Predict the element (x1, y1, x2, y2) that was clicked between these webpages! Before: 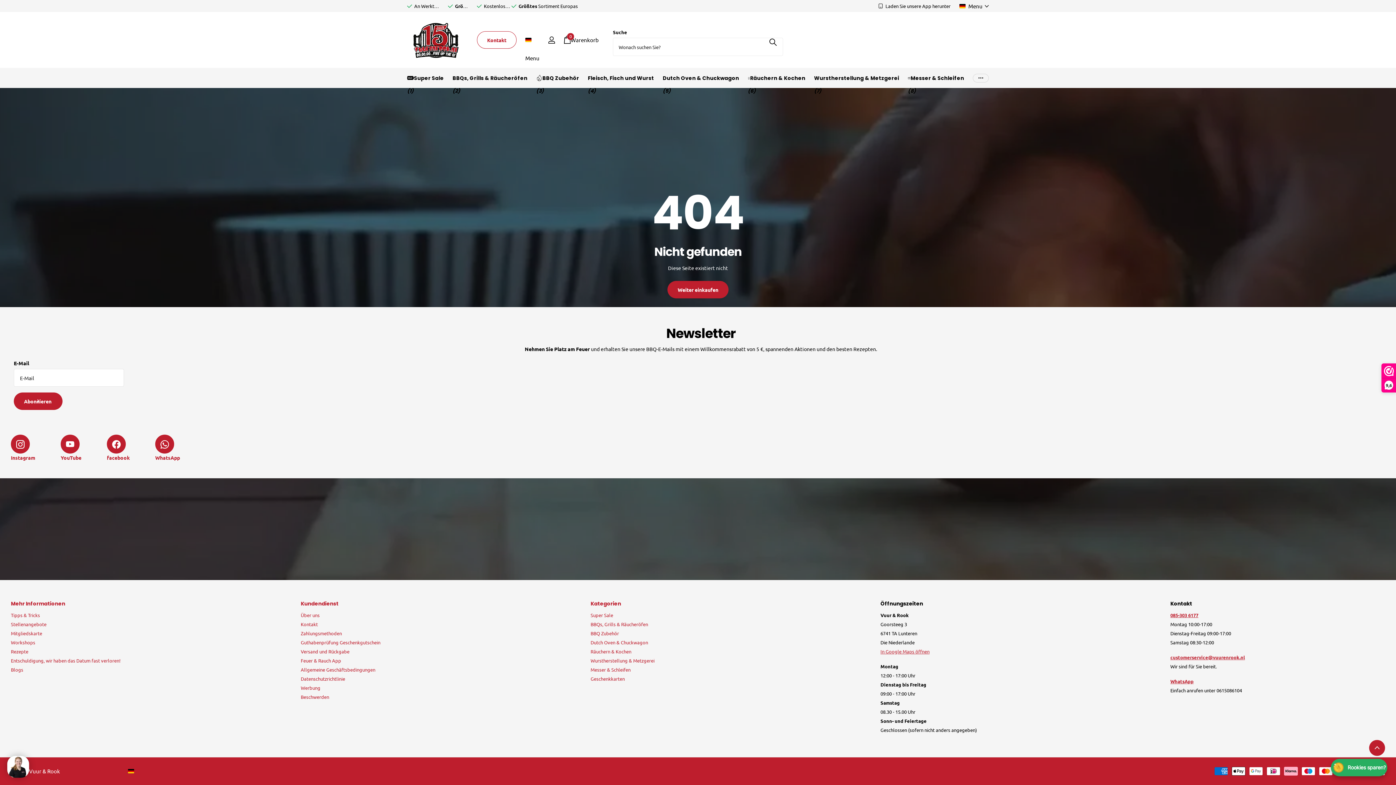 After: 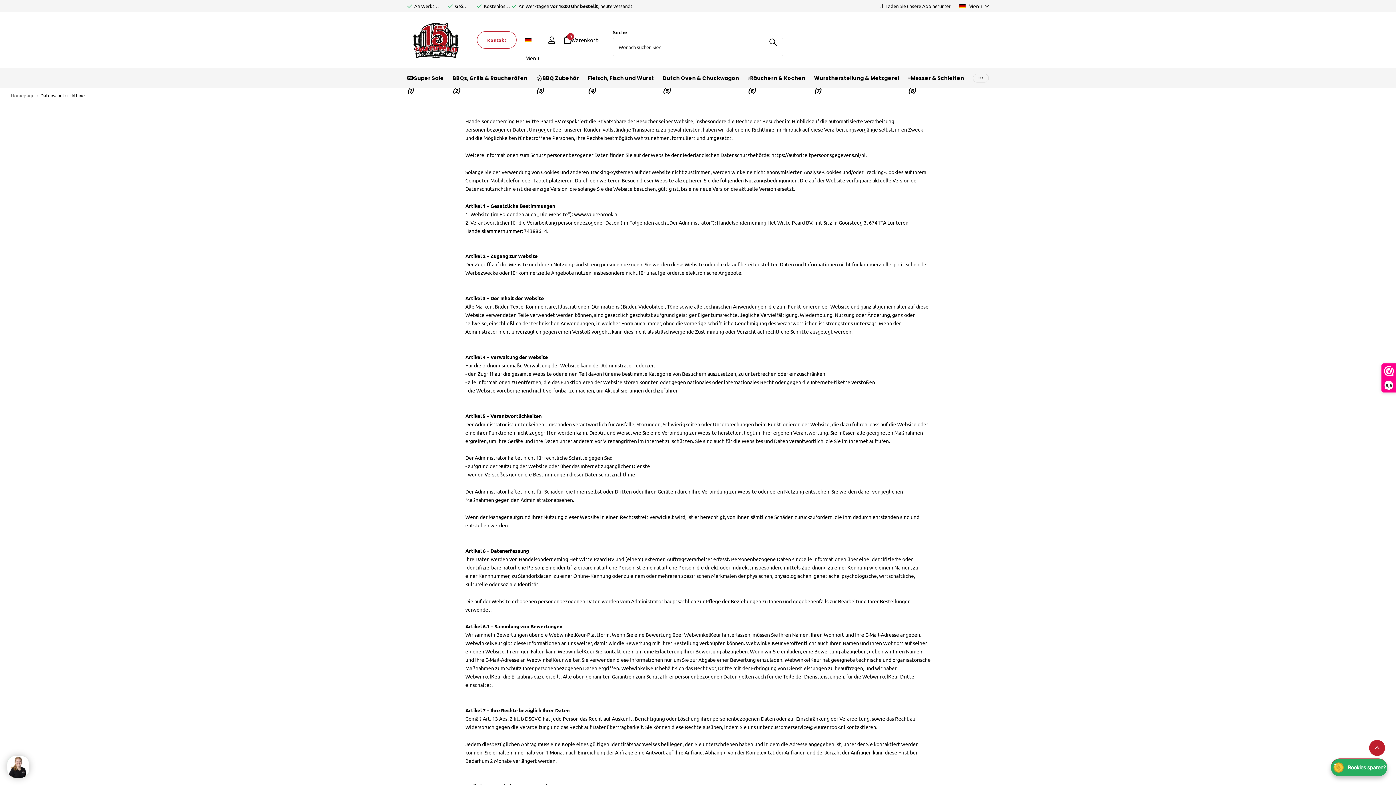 Action: bbox: (300, 676, 345, 682) label: Datenschutzrichtlinie